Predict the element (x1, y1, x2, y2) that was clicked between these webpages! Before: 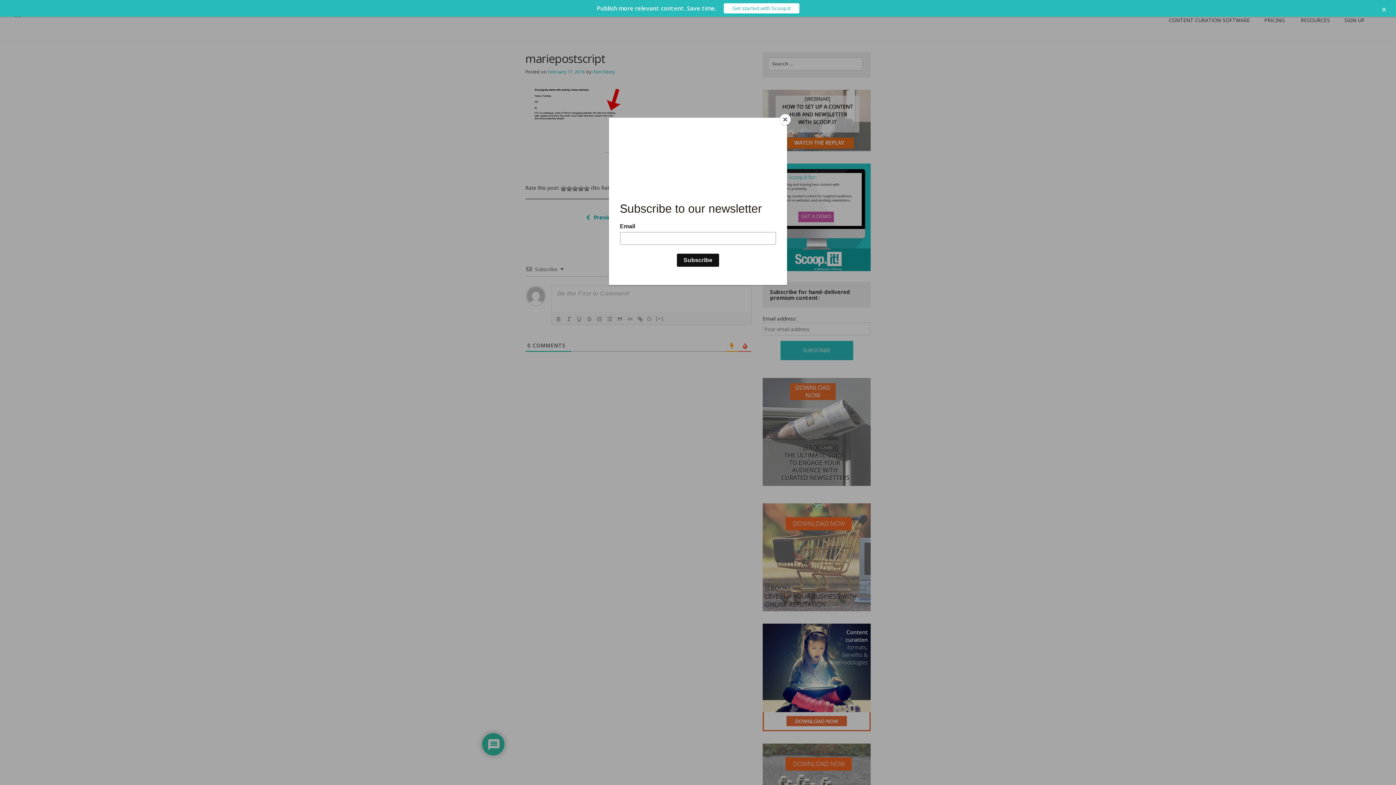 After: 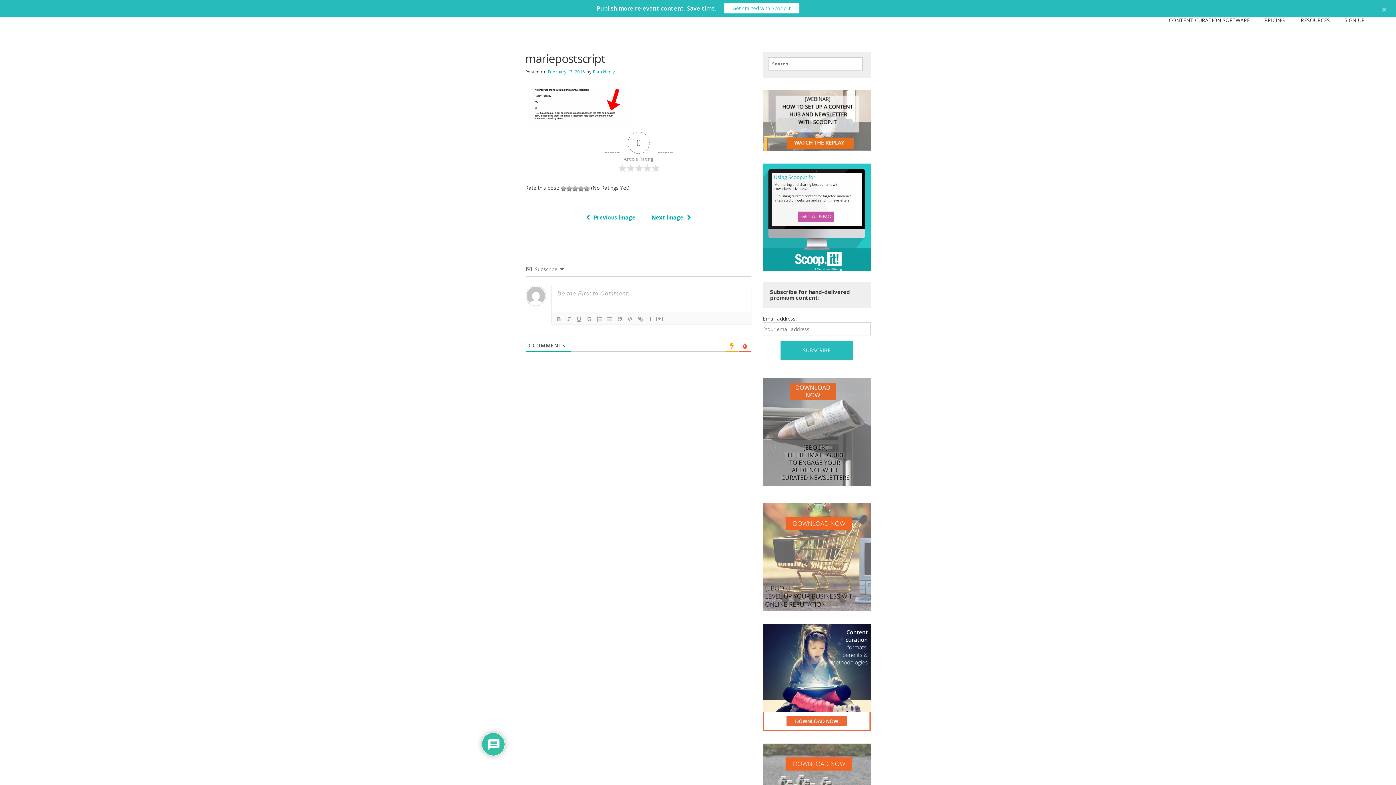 Action: label: Close bbox: (780, 114, 790, 125)